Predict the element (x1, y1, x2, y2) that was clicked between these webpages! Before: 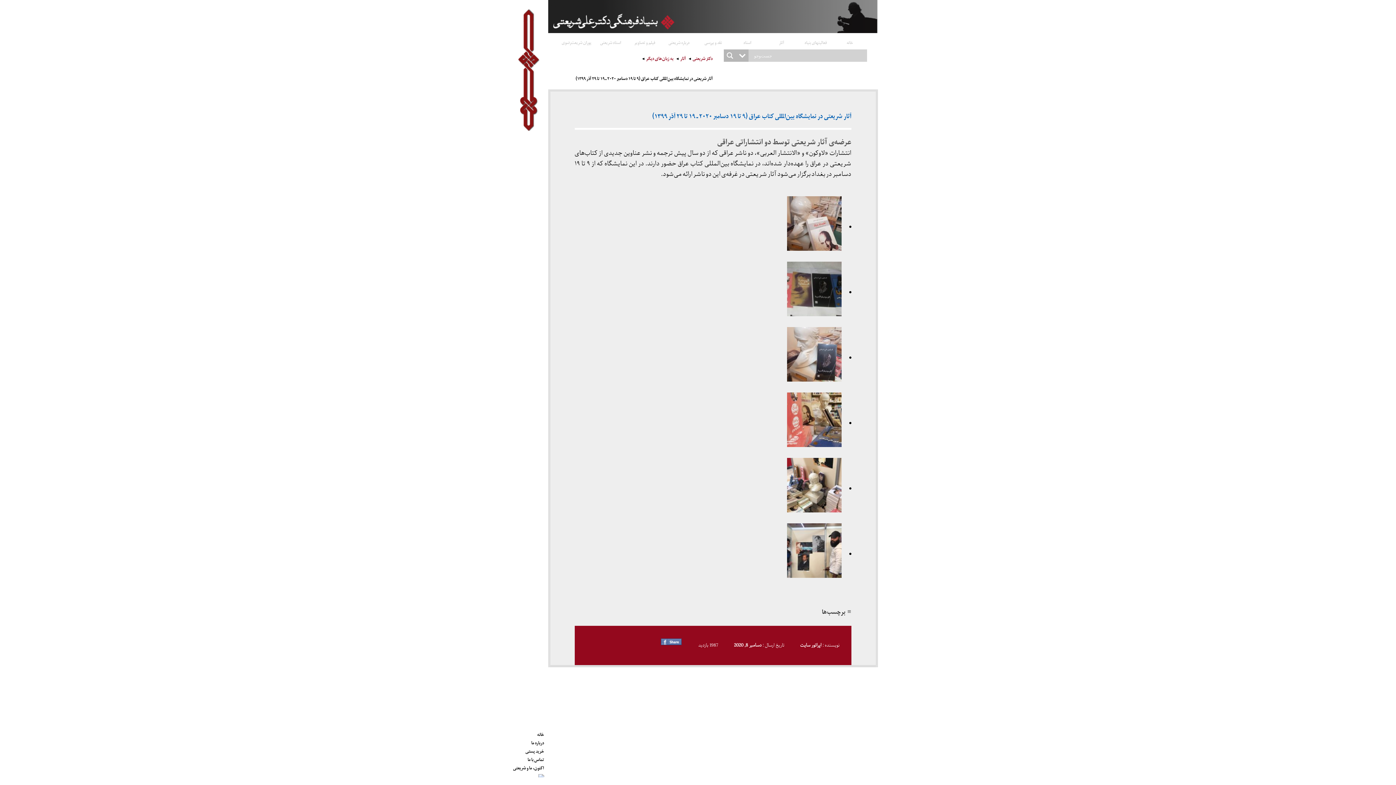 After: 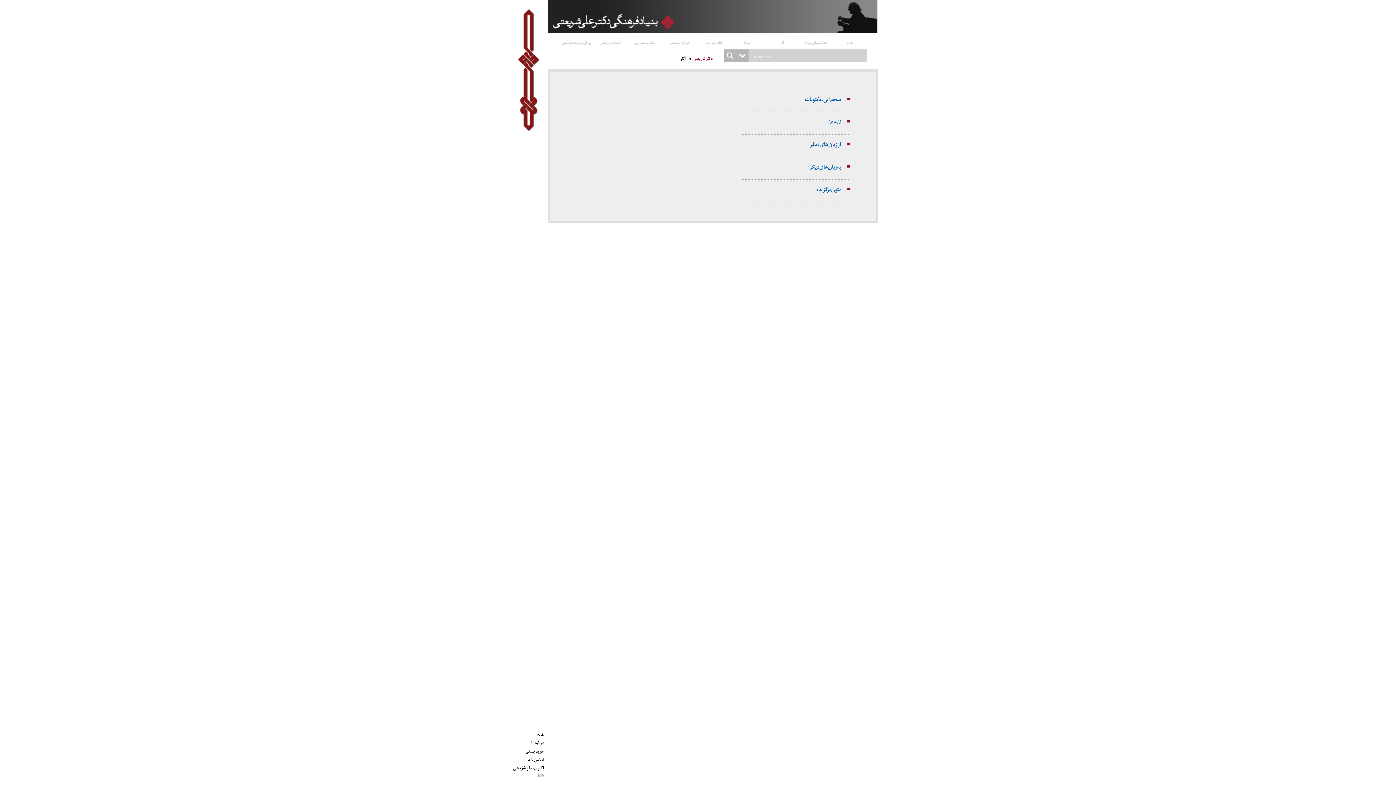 Action: bbox: (765, 36, 798, 45) label: آثار